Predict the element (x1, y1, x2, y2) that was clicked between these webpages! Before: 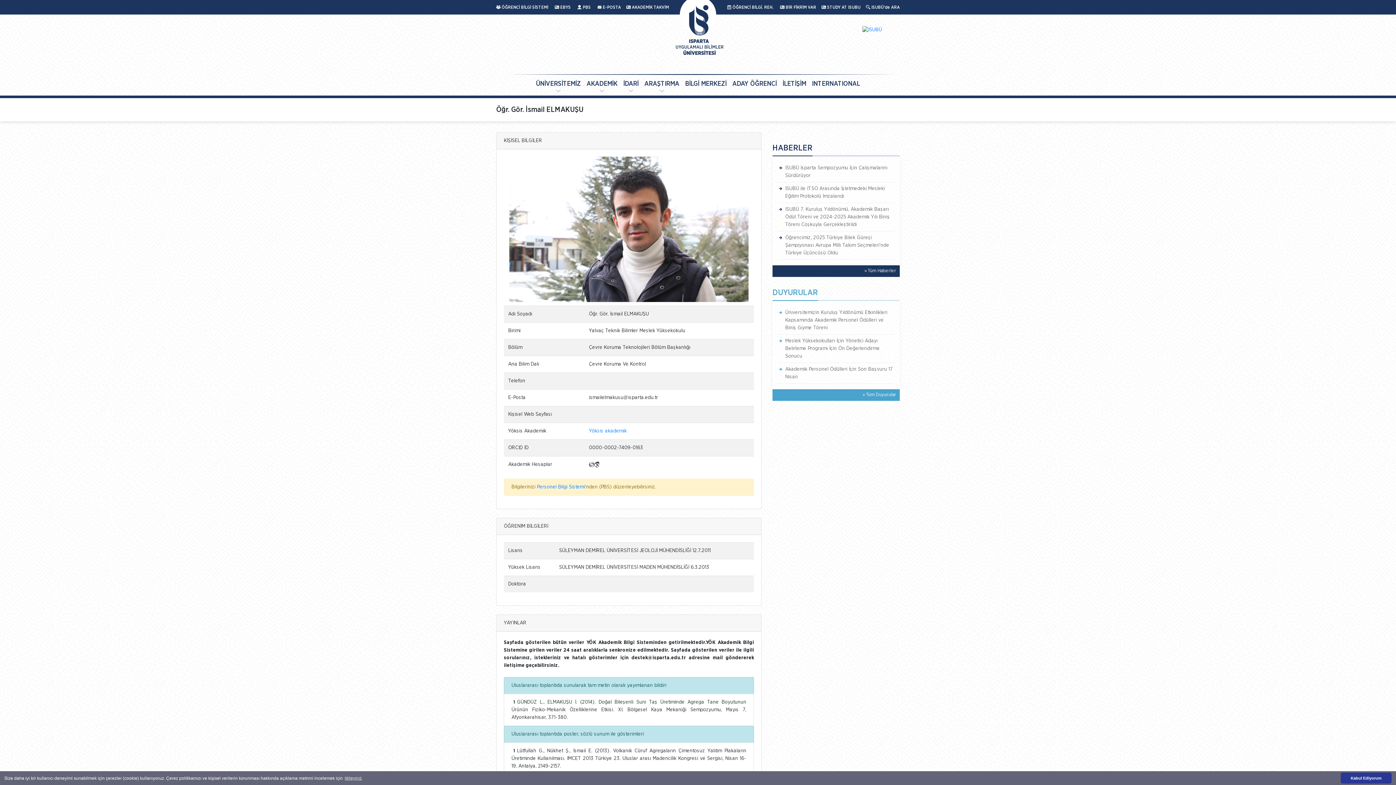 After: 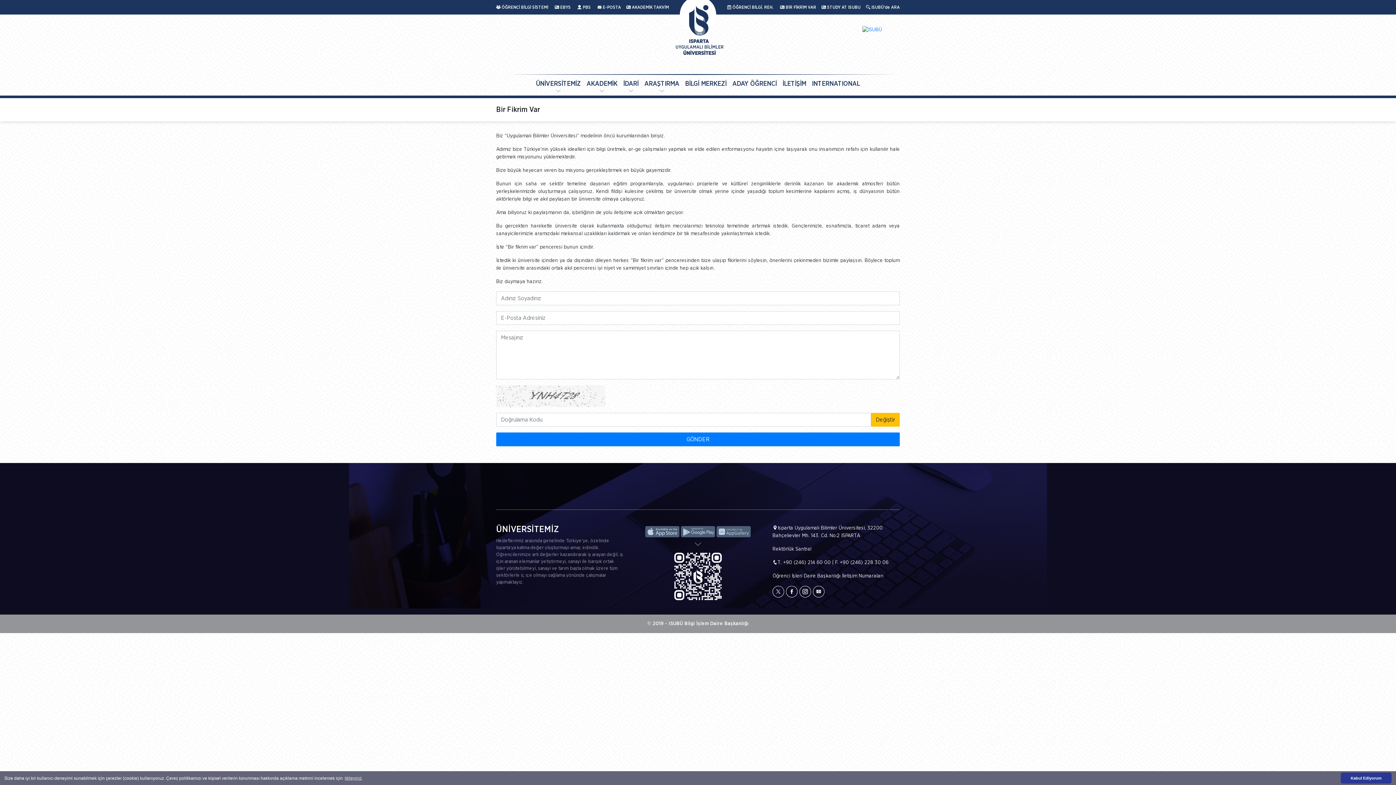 Action: label:  BİR FİKRİM VAR bbox: (780, 5, 816, 9)